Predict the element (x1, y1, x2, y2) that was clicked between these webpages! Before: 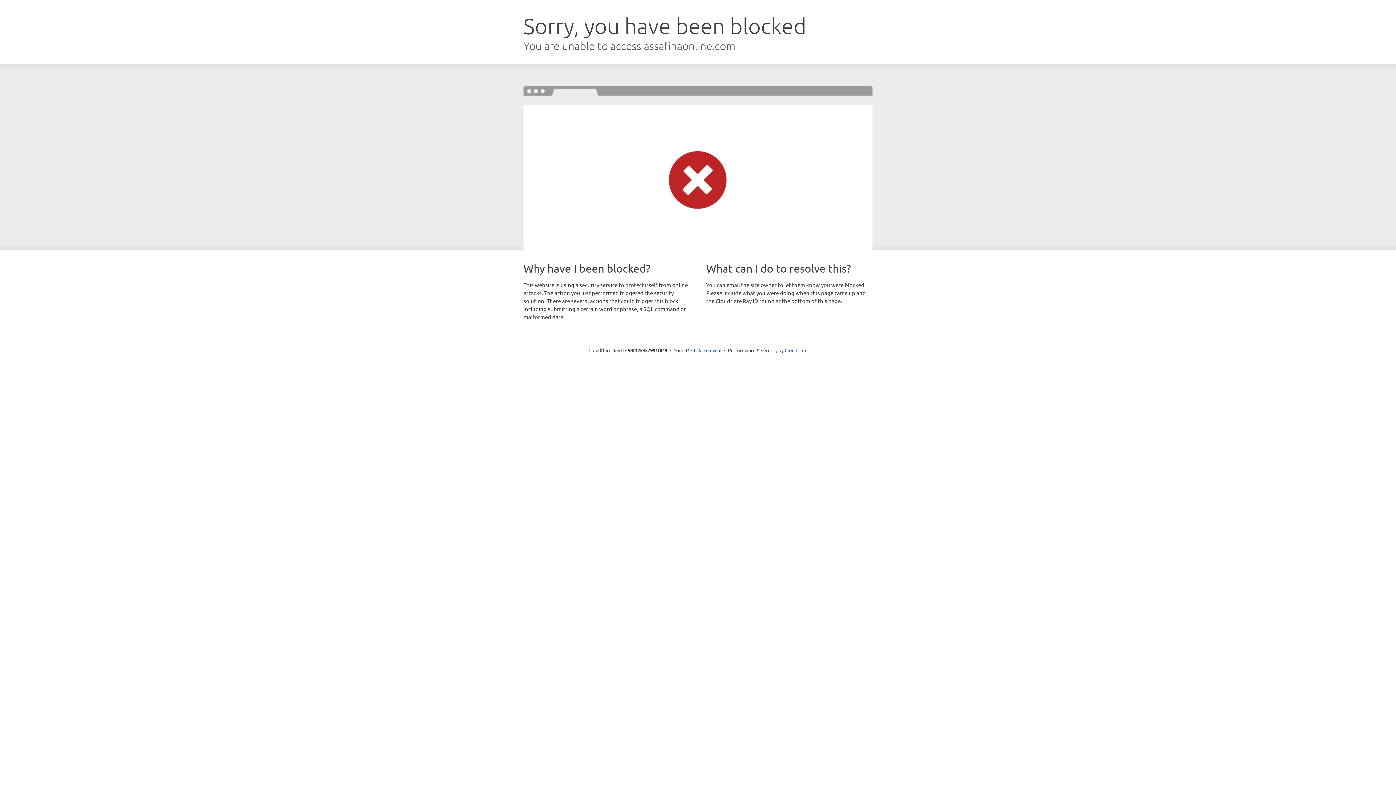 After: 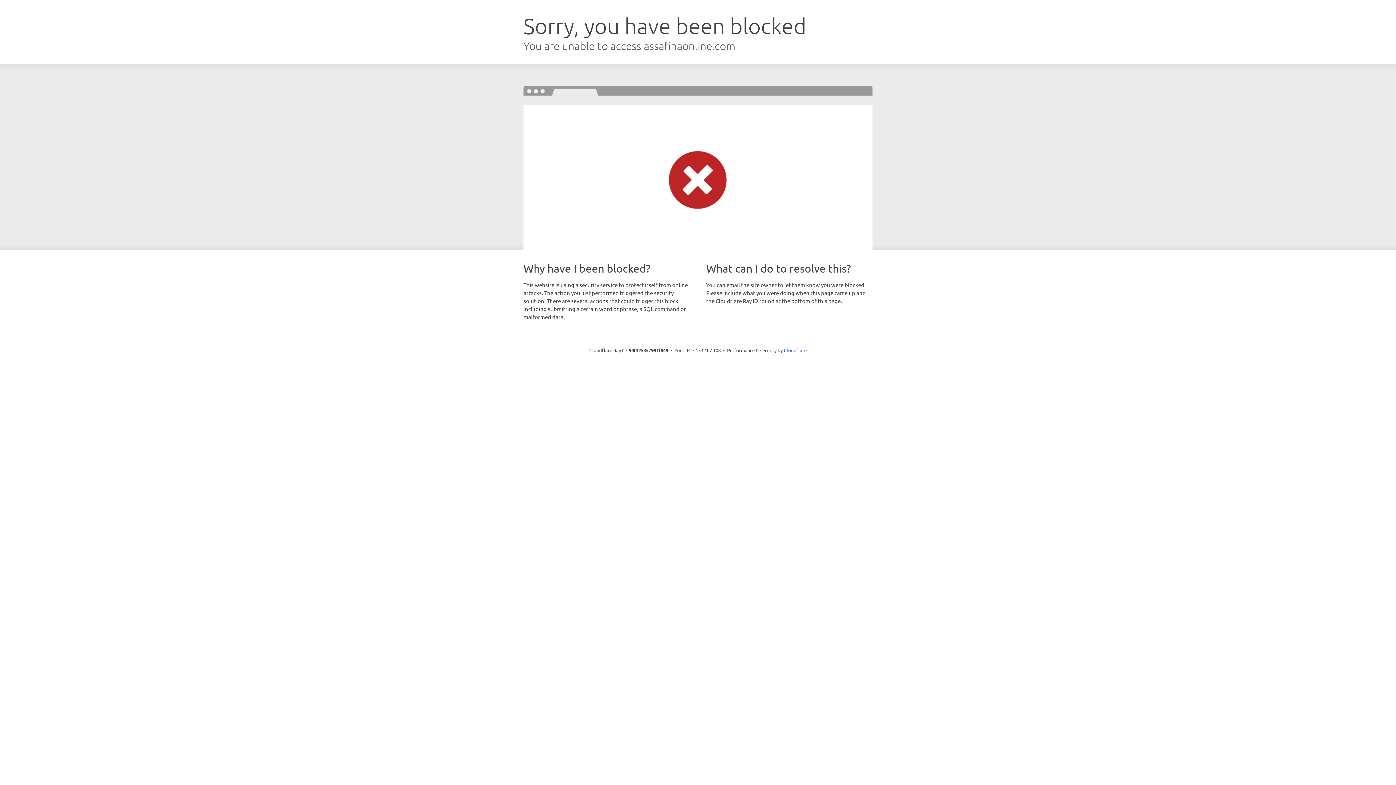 Action: bbox: (691, 346, 721, 353) label: Click to reveal